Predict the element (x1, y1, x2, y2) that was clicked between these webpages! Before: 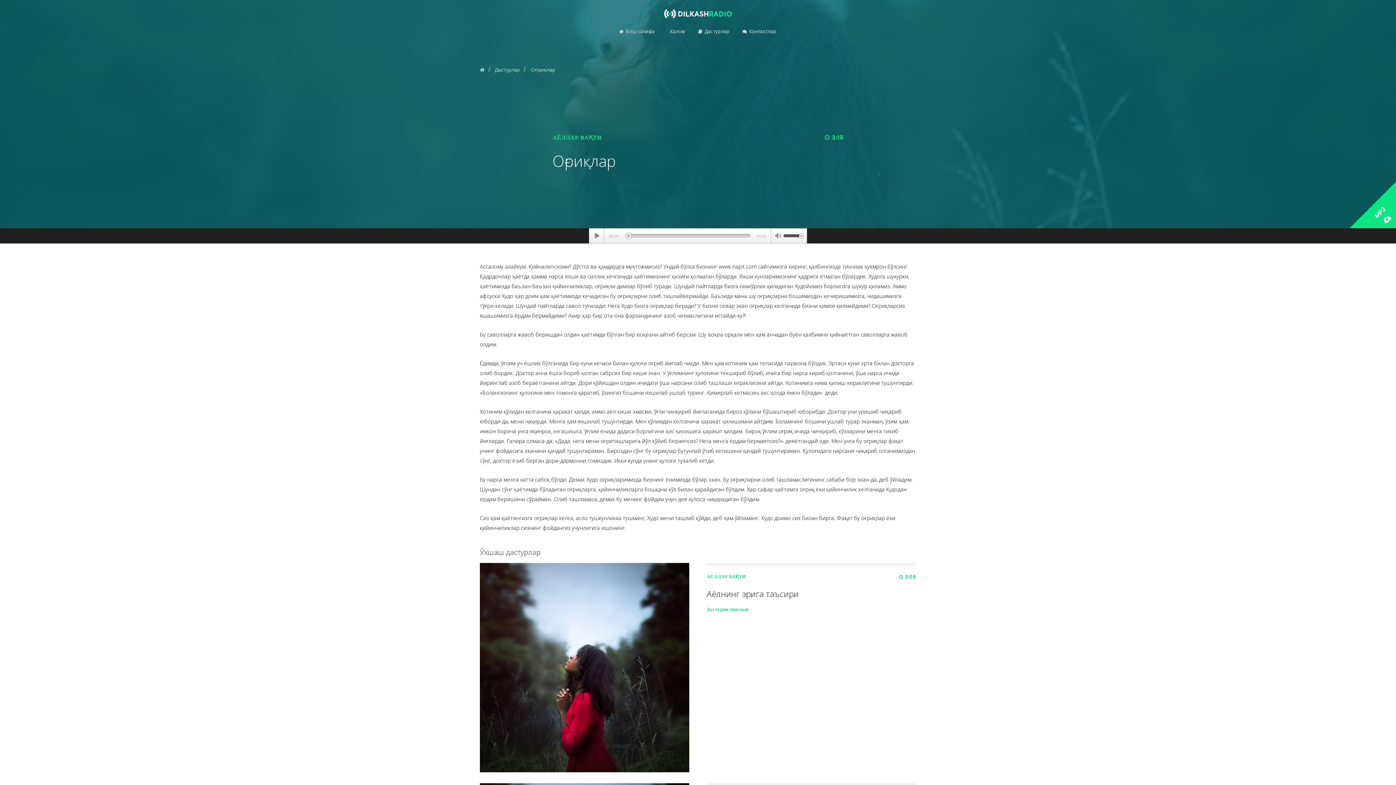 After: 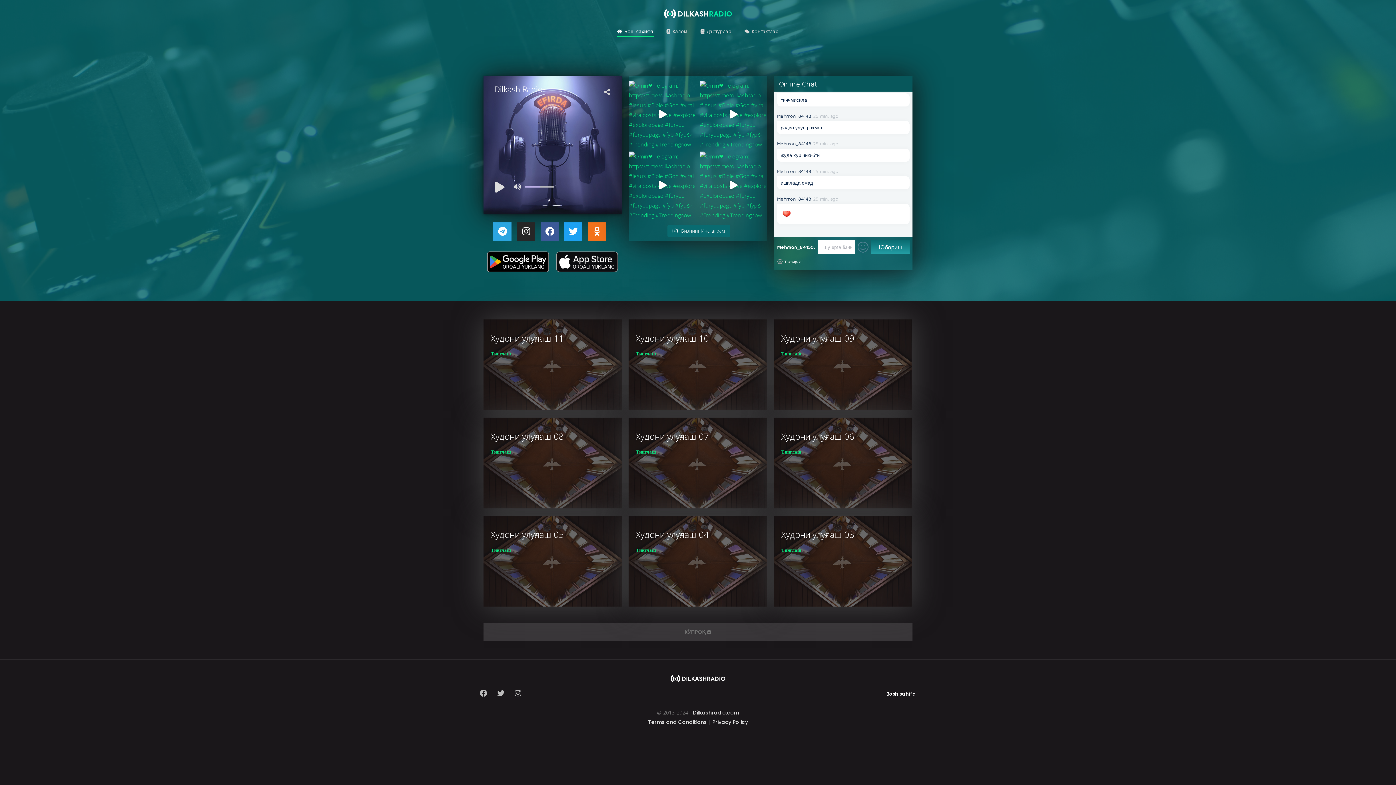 Action: bbox: (480, 0, 916, 18)